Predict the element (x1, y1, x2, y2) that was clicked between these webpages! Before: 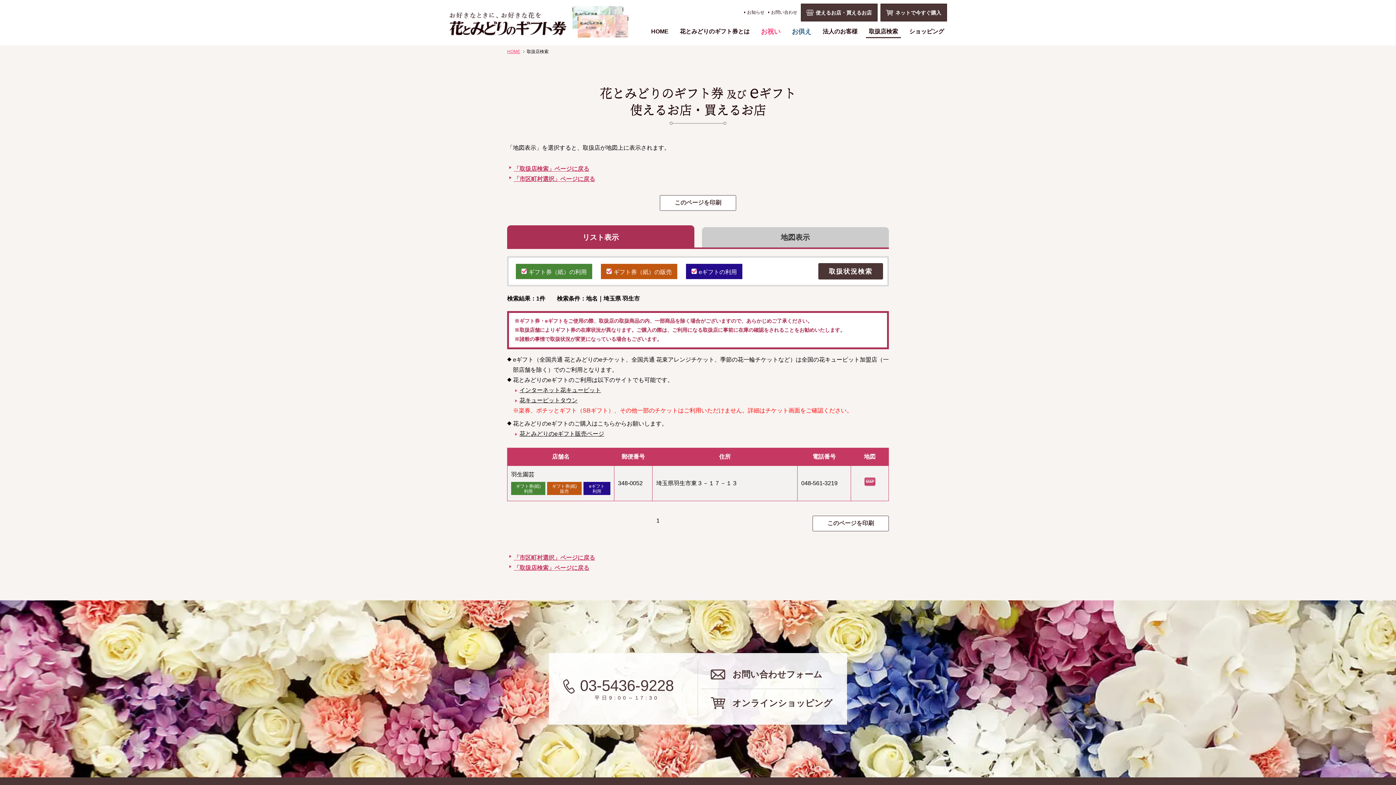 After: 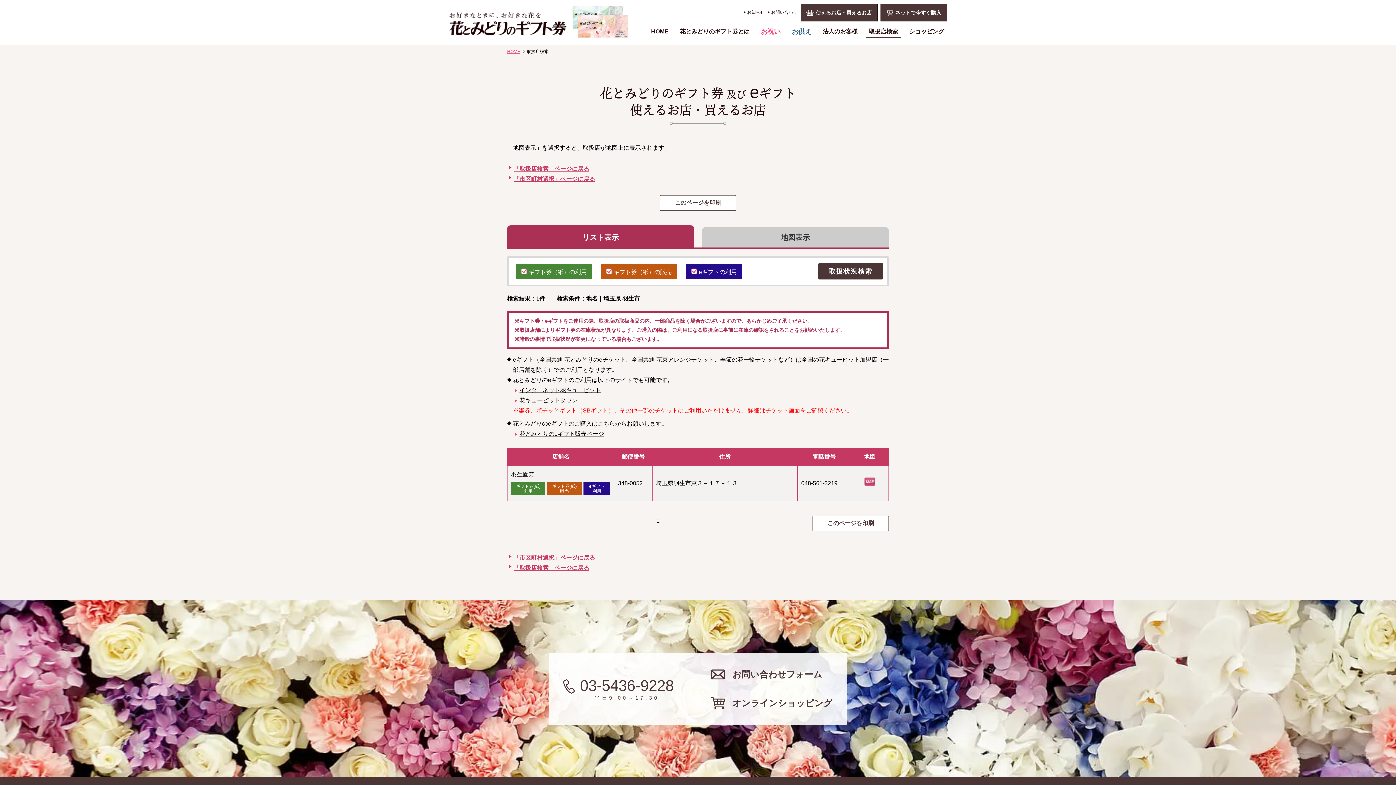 Action: bbox: (864, 481, 875, 487)